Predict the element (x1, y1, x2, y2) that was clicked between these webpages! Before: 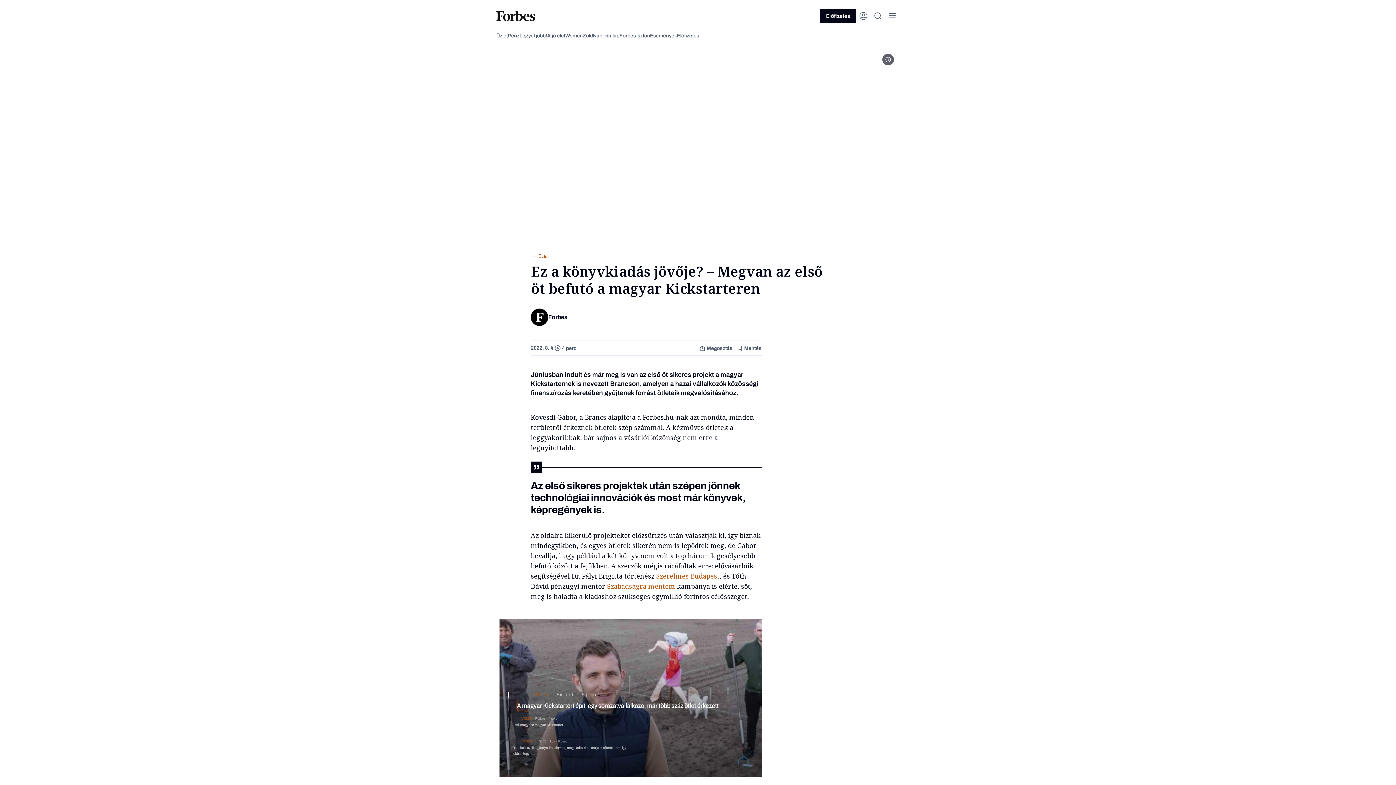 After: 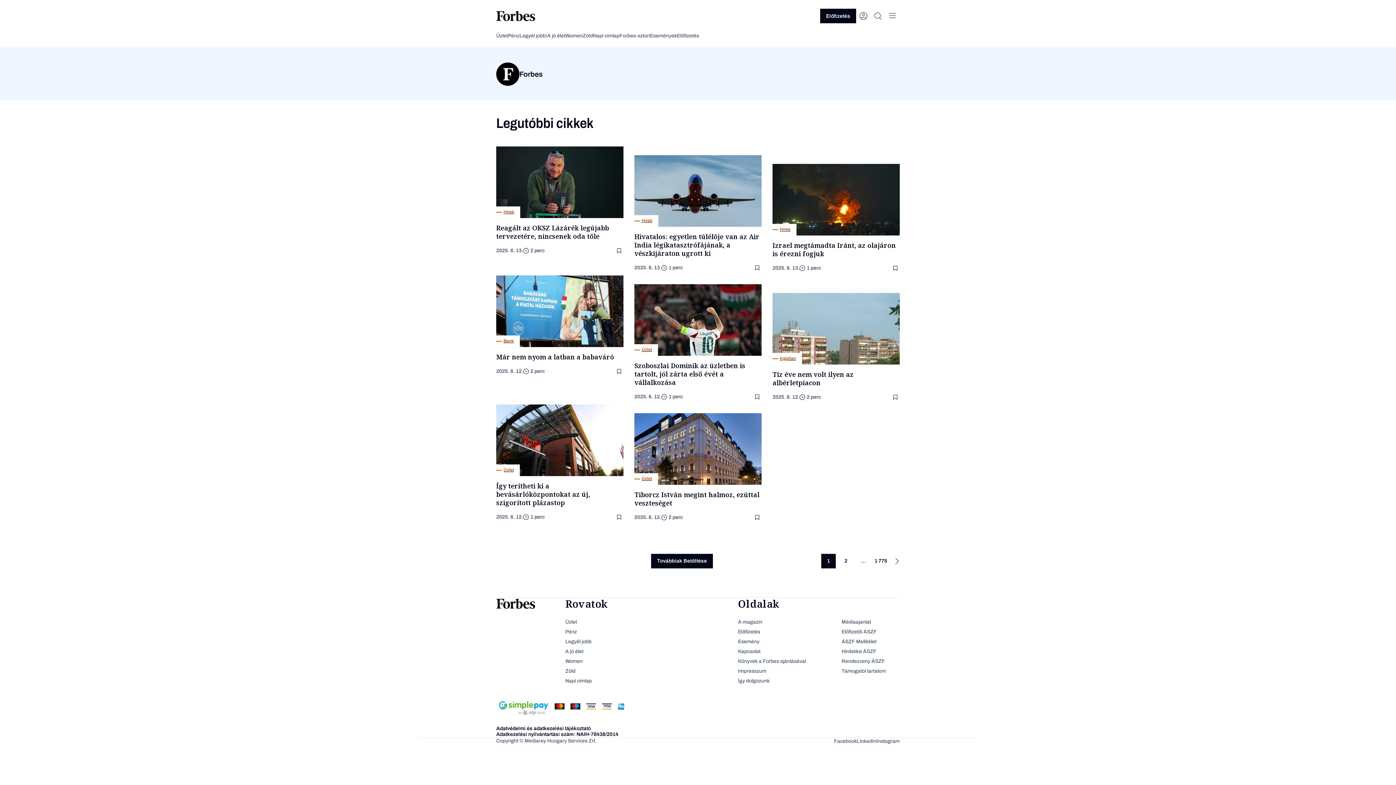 Action: bbox: (530, 308, 548, 326)